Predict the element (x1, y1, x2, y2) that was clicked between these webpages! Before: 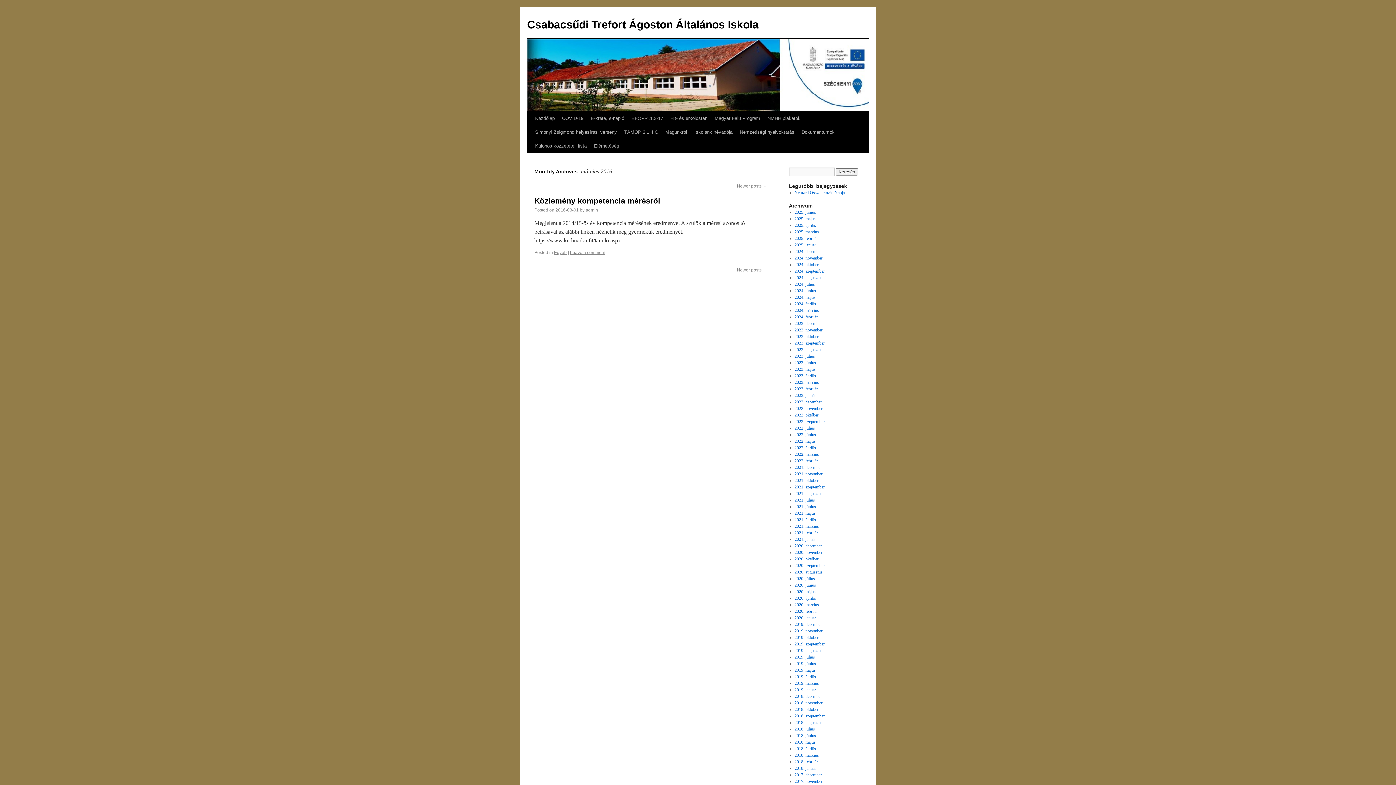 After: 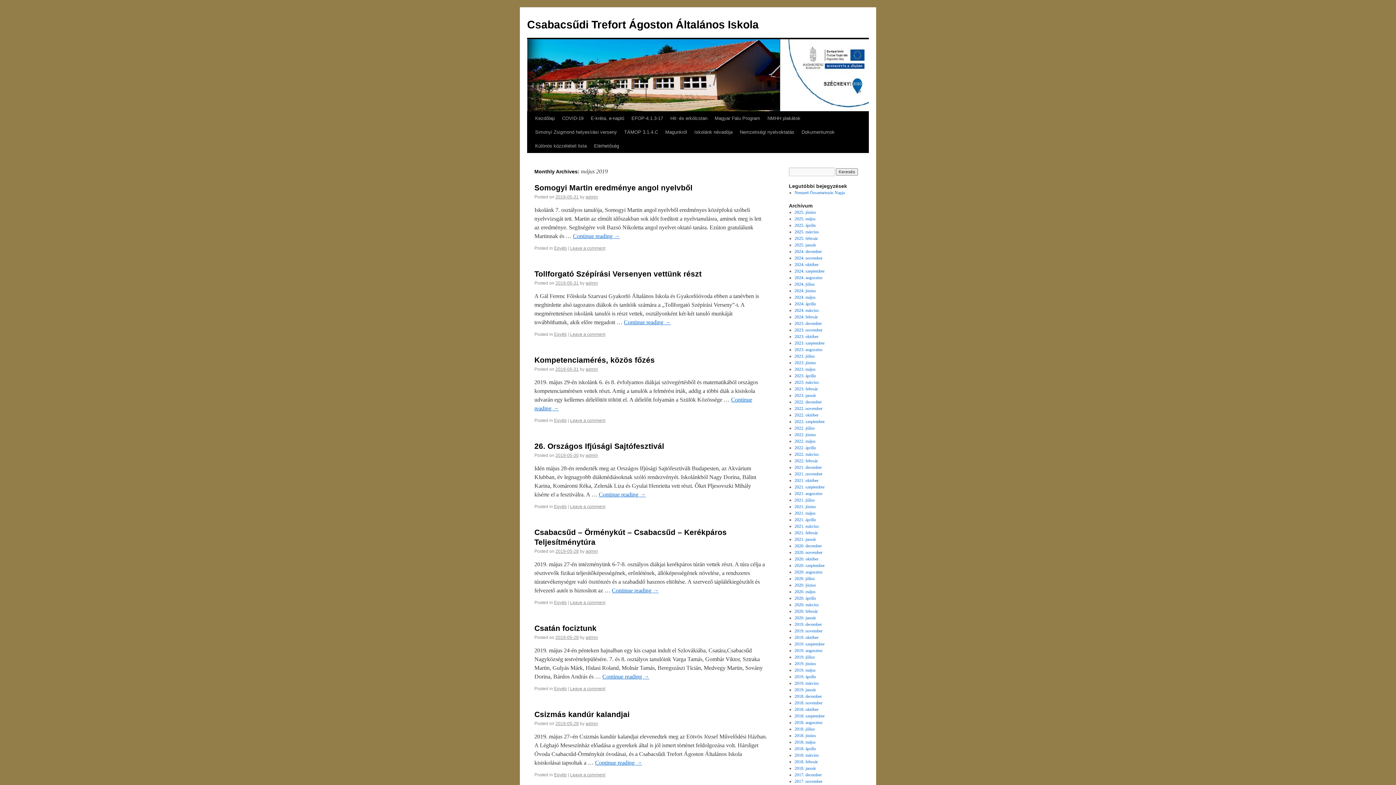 Action: label: 2019. május bbox: (794, 668, 815, 673)